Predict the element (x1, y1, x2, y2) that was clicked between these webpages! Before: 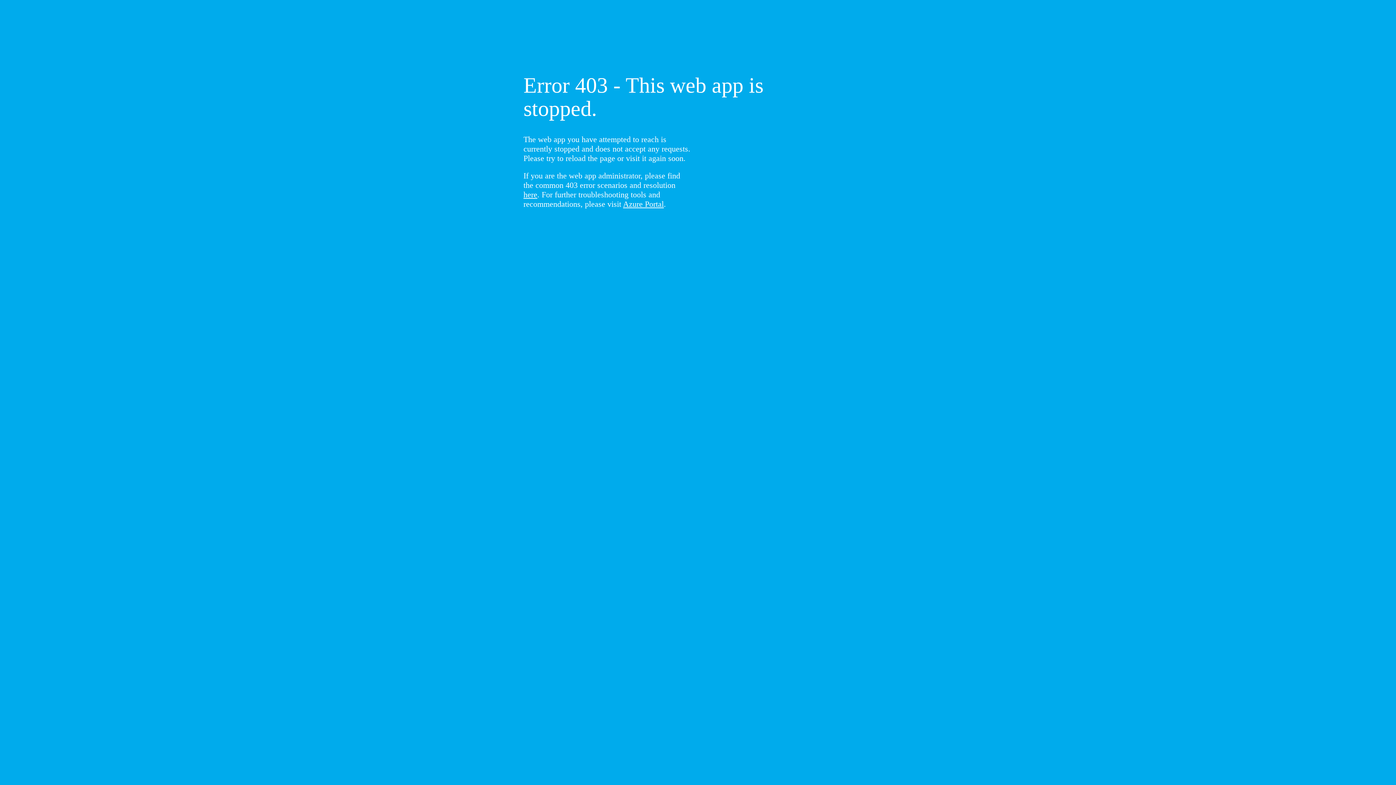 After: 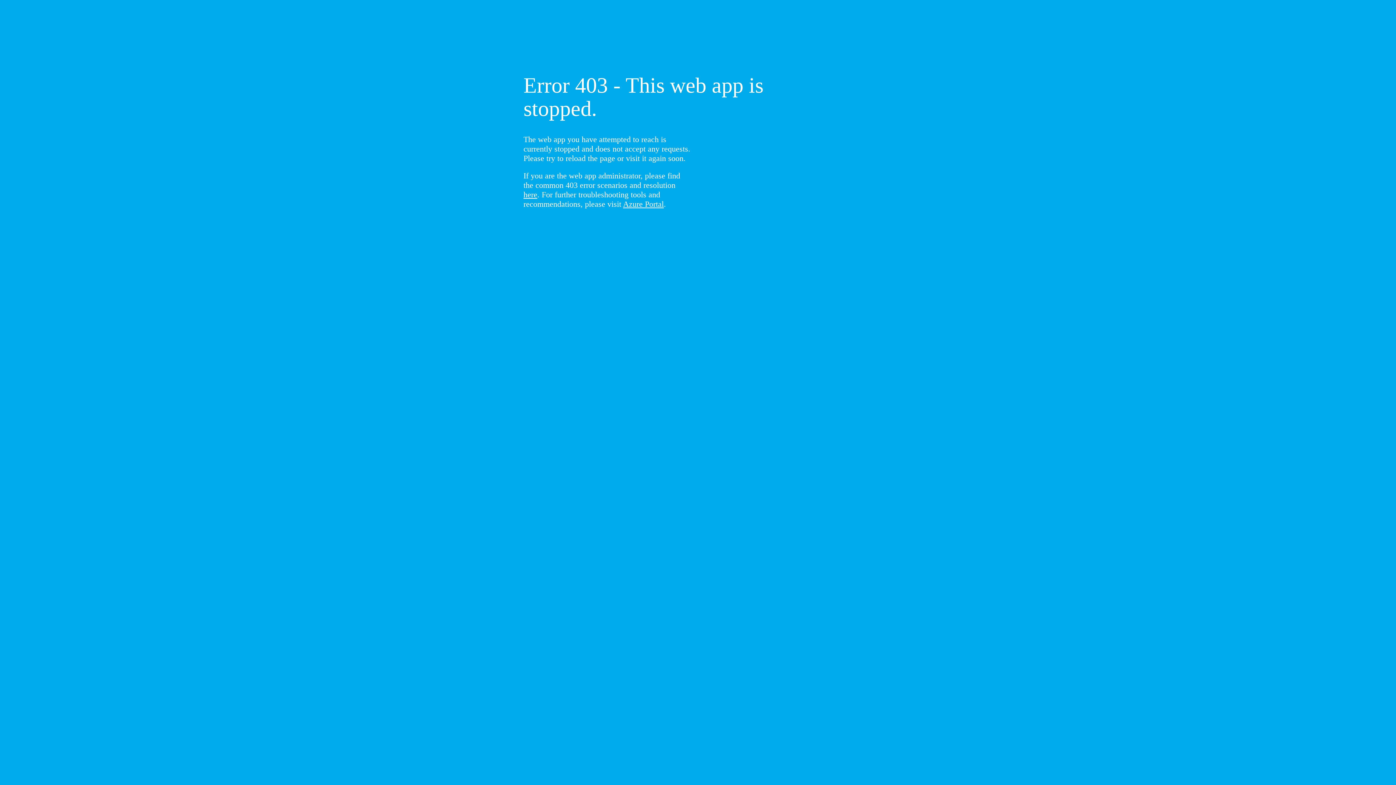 Action: bbox: (523, 190, 537, 199) label: here